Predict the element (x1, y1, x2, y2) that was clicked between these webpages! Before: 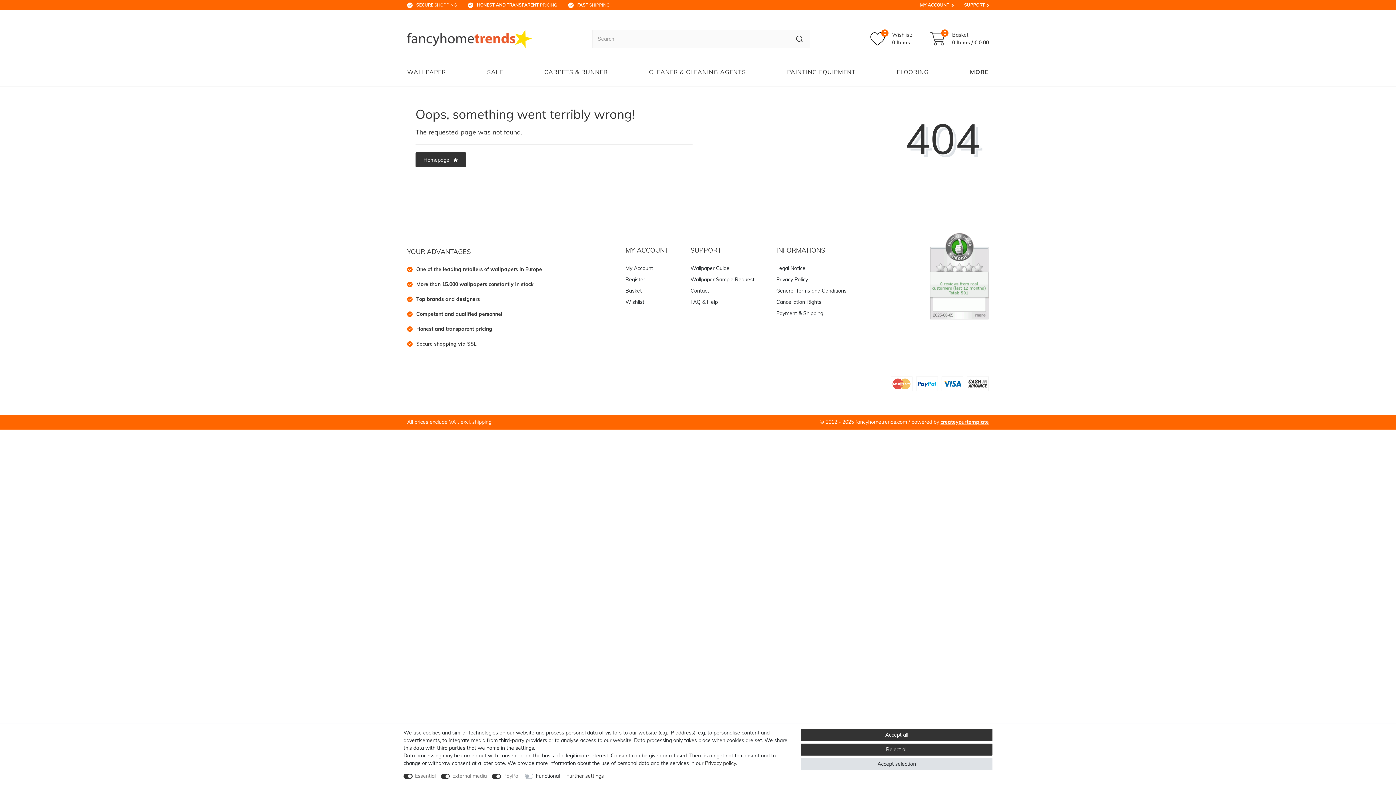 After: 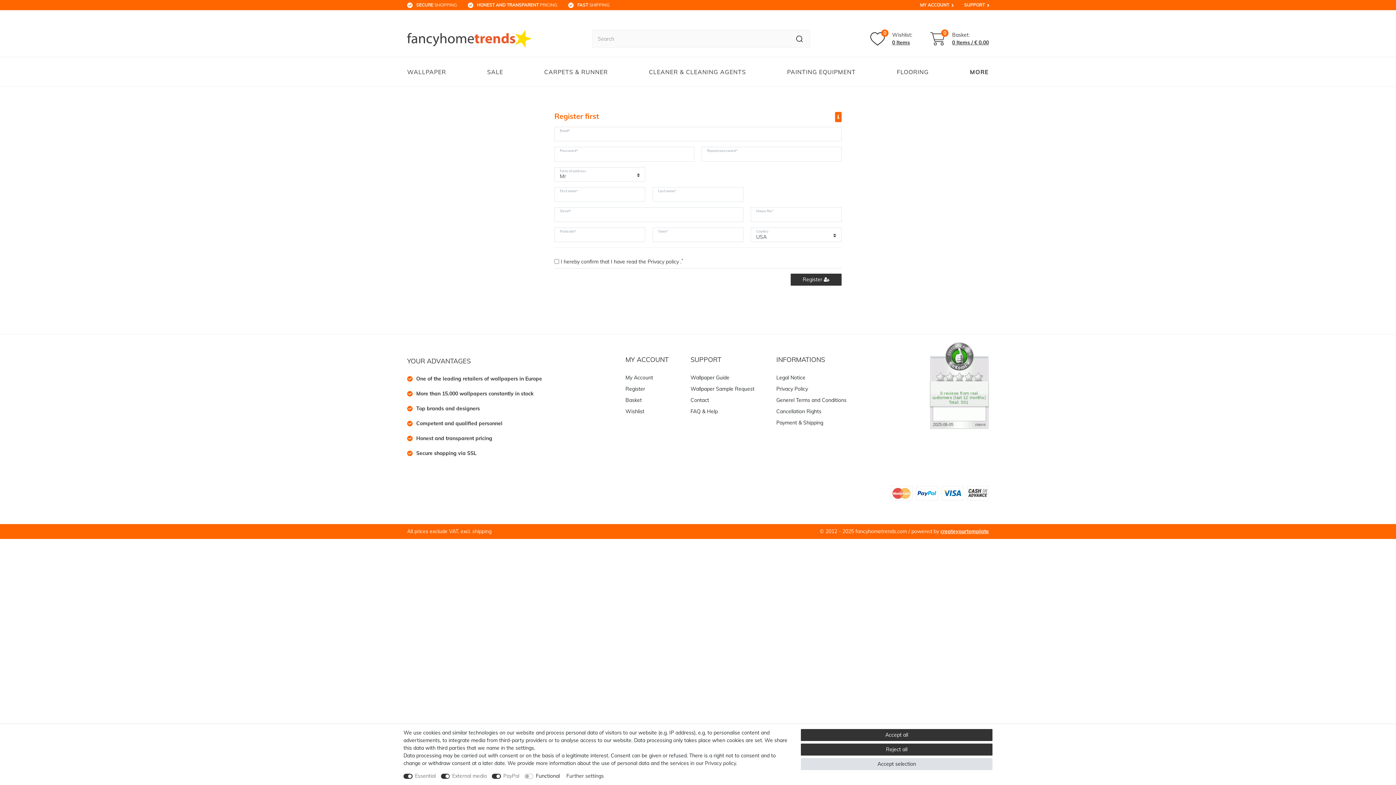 Action: bbox: (625, 276, 668, 283) label: Register